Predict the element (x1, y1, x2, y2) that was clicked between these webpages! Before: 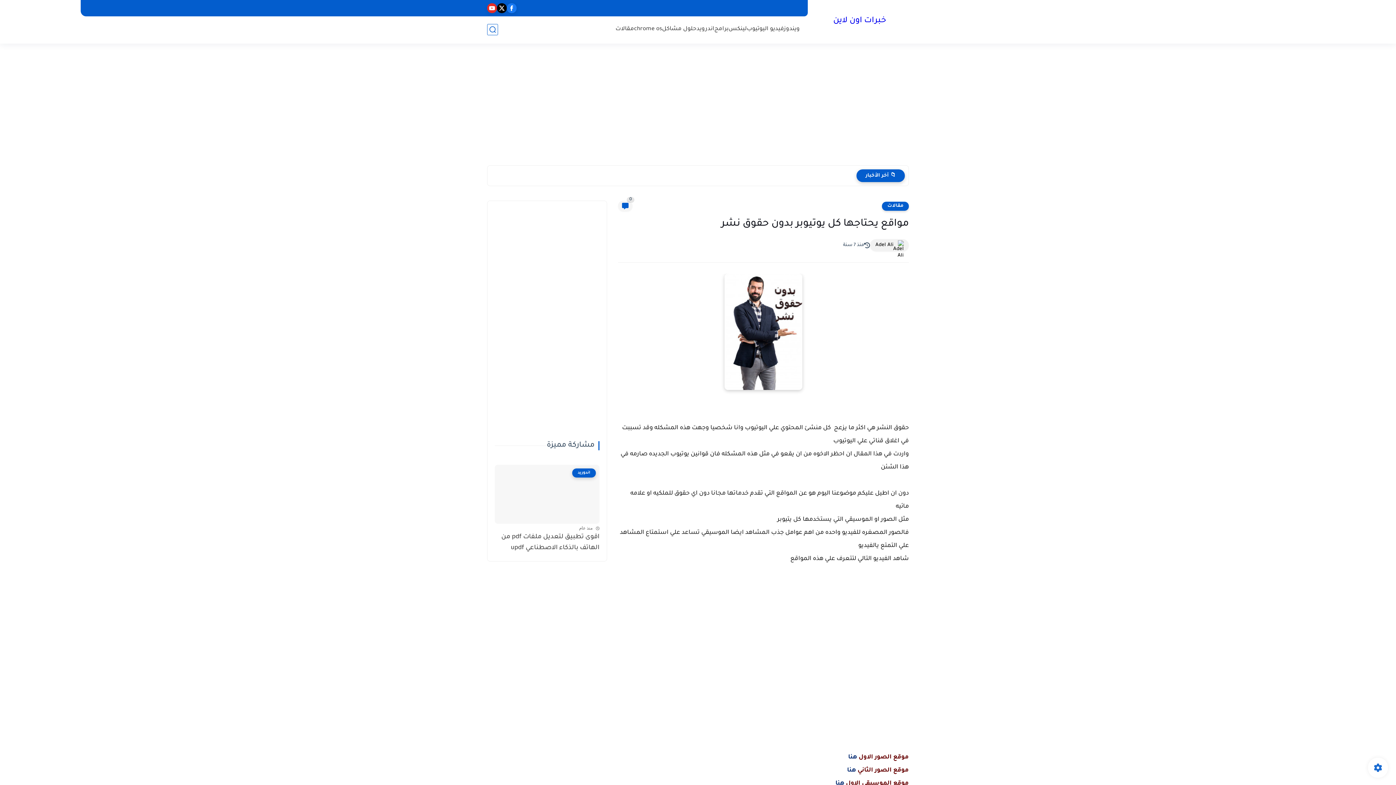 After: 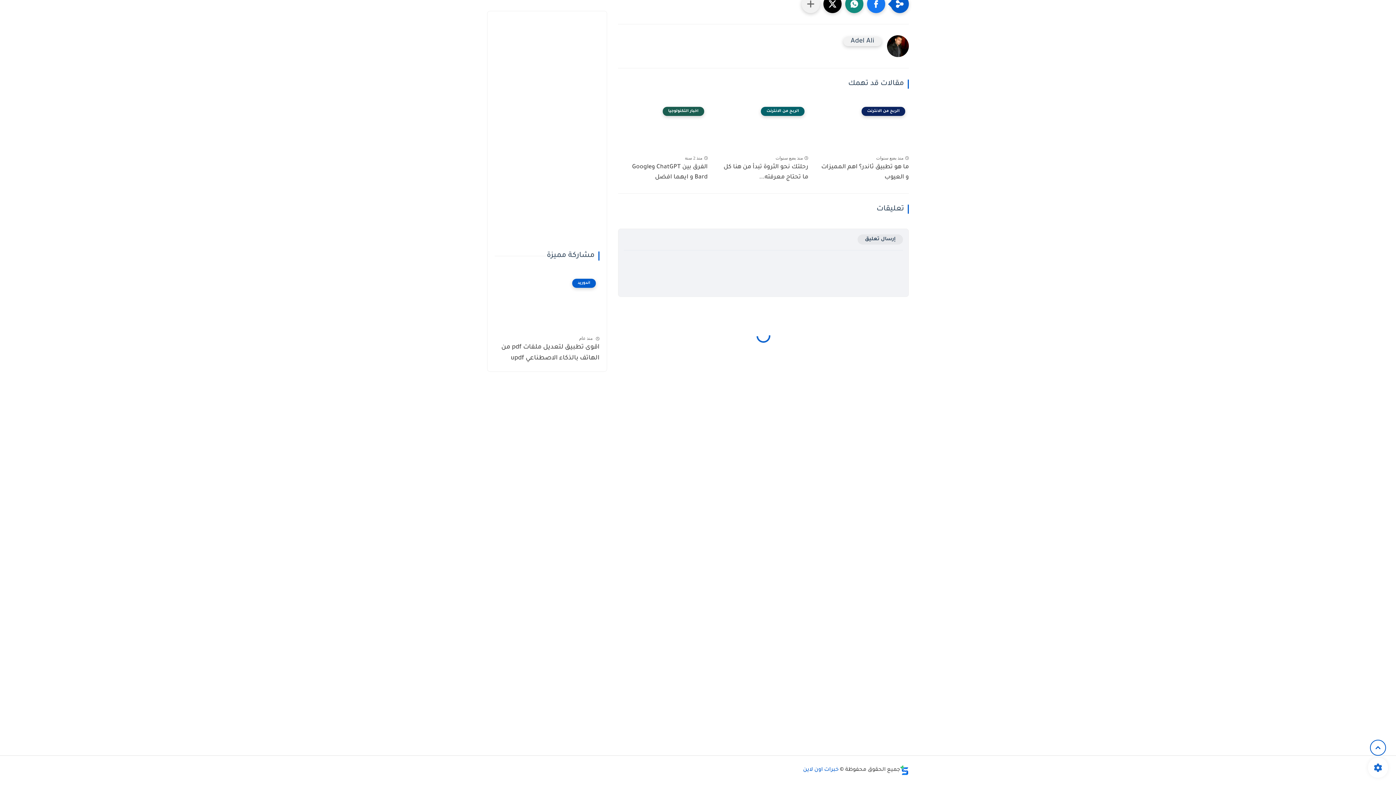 Action: label: 0 bbox: (618, 200, 632, 211)